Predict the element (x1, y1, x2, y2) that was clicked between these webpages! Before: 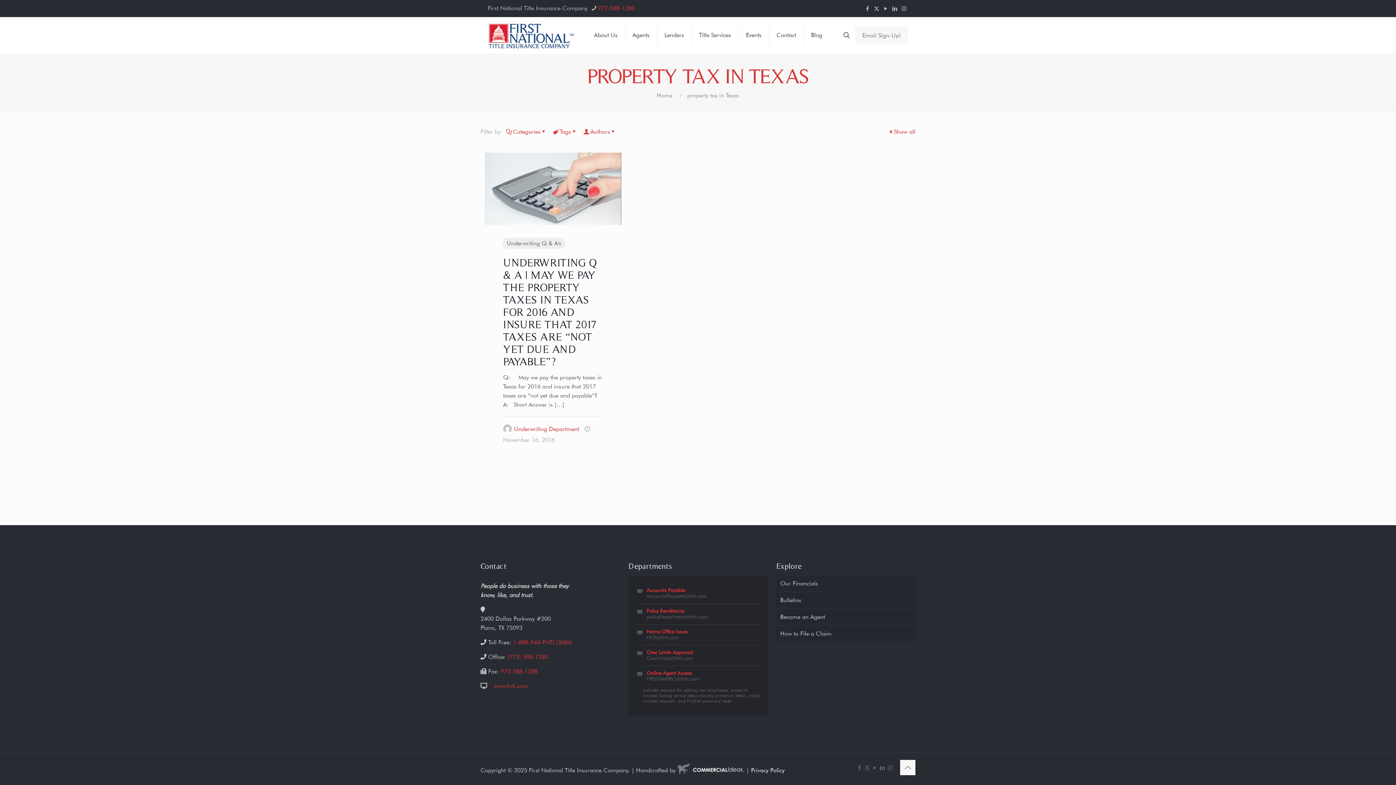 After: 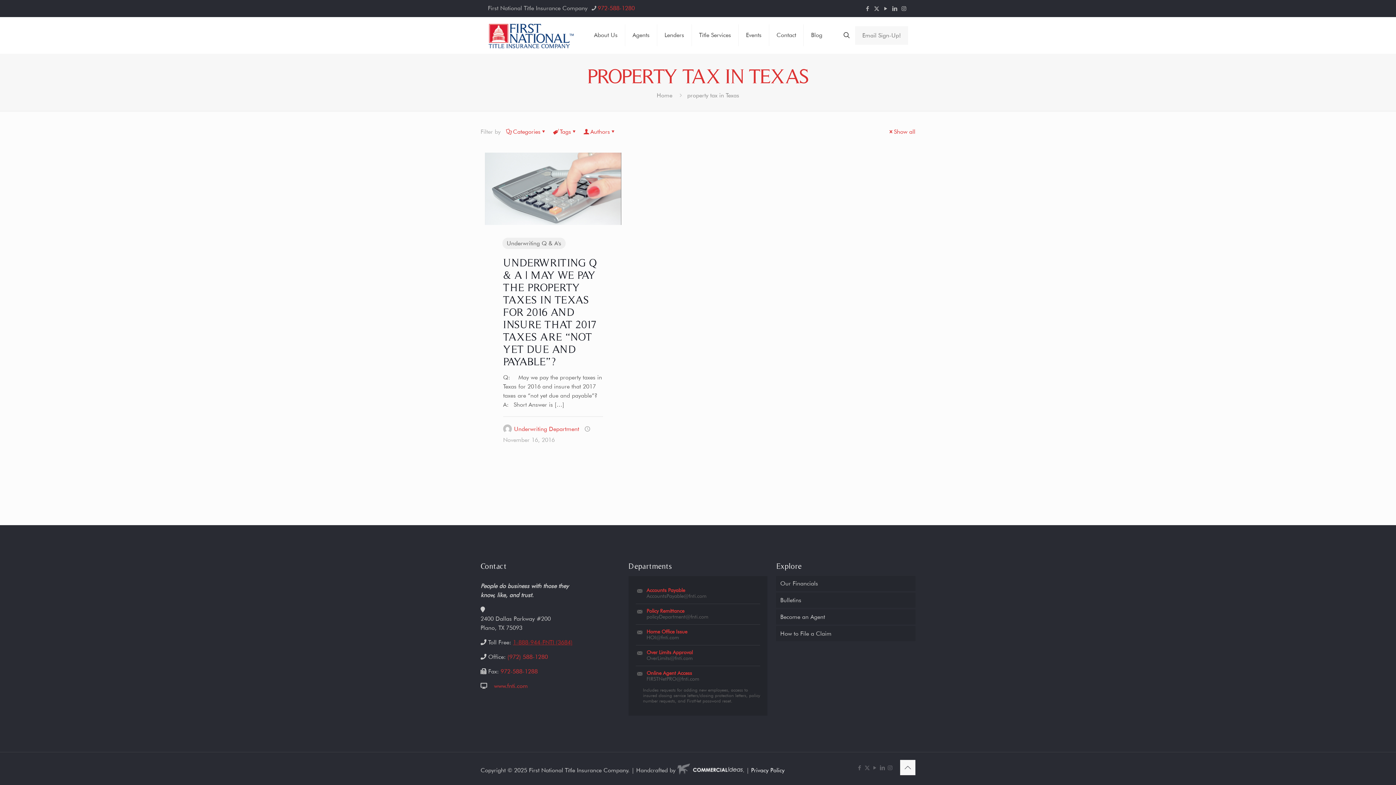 Action: bbox: (513, 639, 572, 646) label: 1-888-944-FNTI (3684)